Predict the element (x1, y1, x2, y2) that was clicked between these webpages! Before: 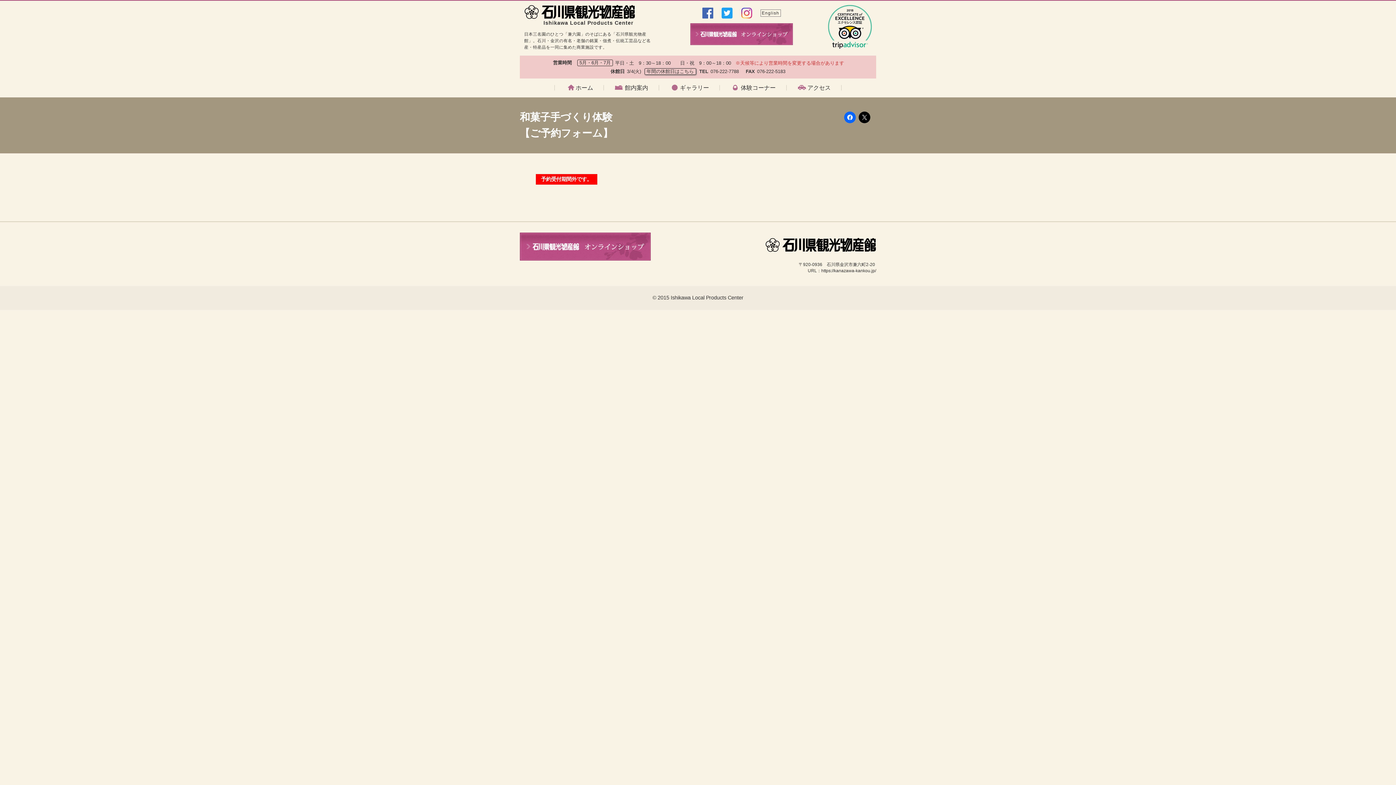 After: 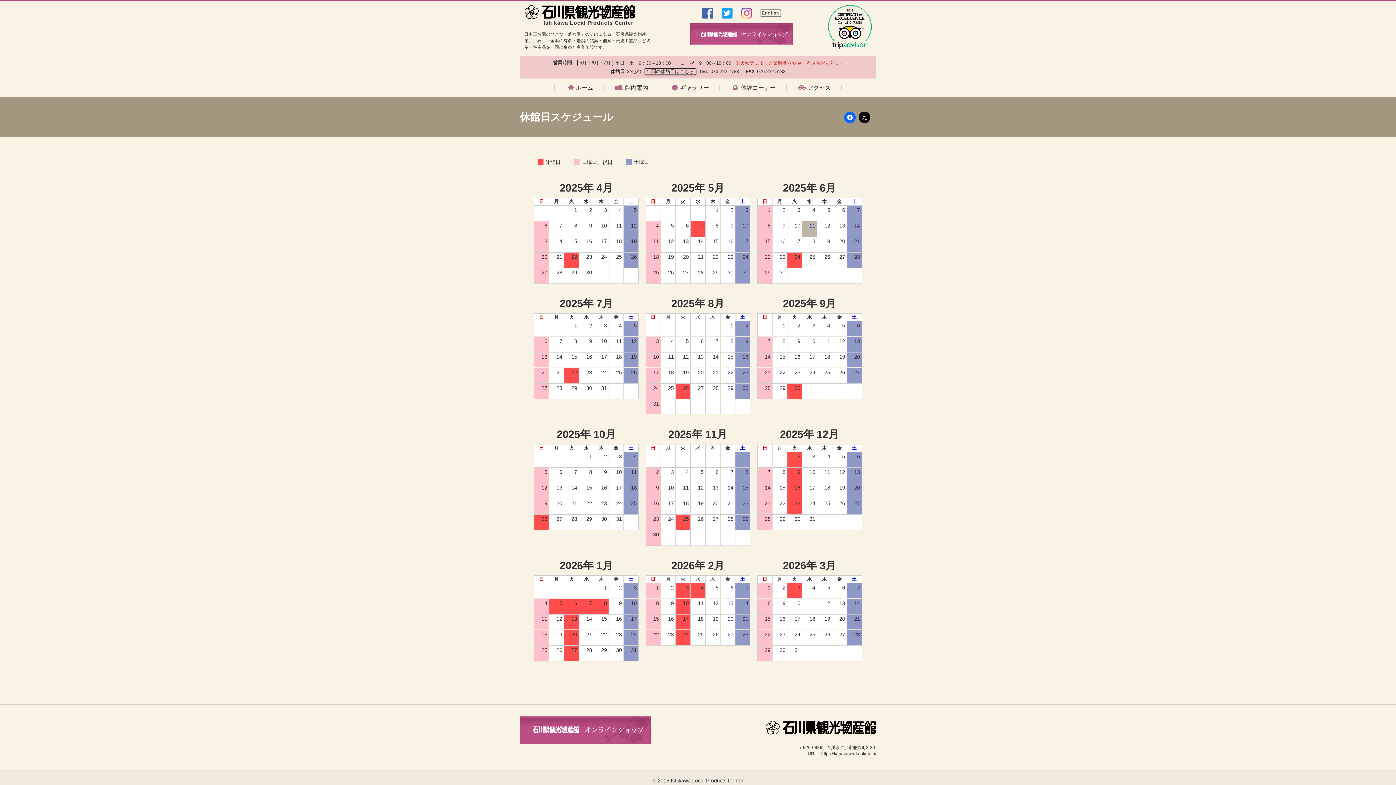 Action: label: 年間の休館日はこちら bbox: (644, 68, 696, 75)